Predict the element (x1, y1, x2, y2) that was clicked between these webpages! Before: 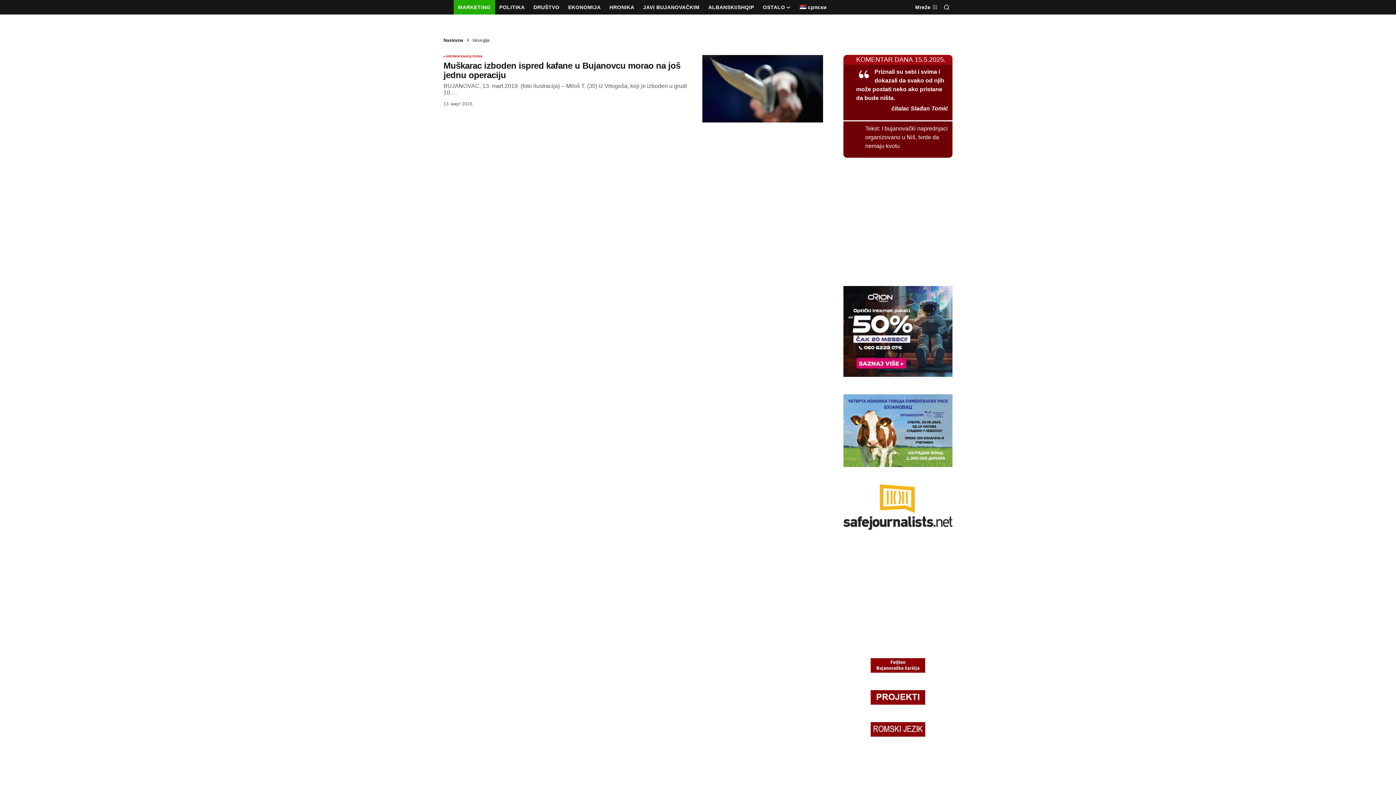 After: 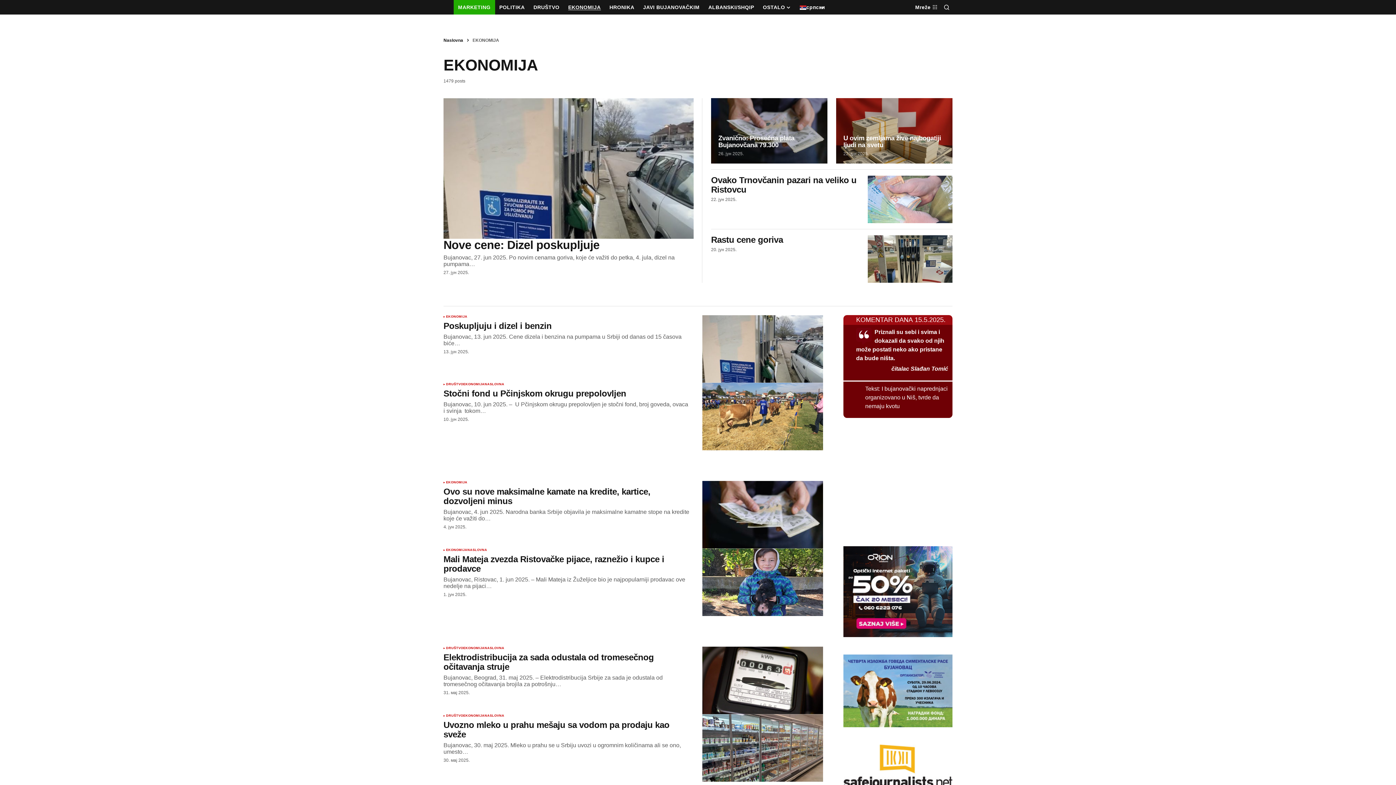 Action: bbox: (564, 0, 605, 14) label: EKONOMIJA